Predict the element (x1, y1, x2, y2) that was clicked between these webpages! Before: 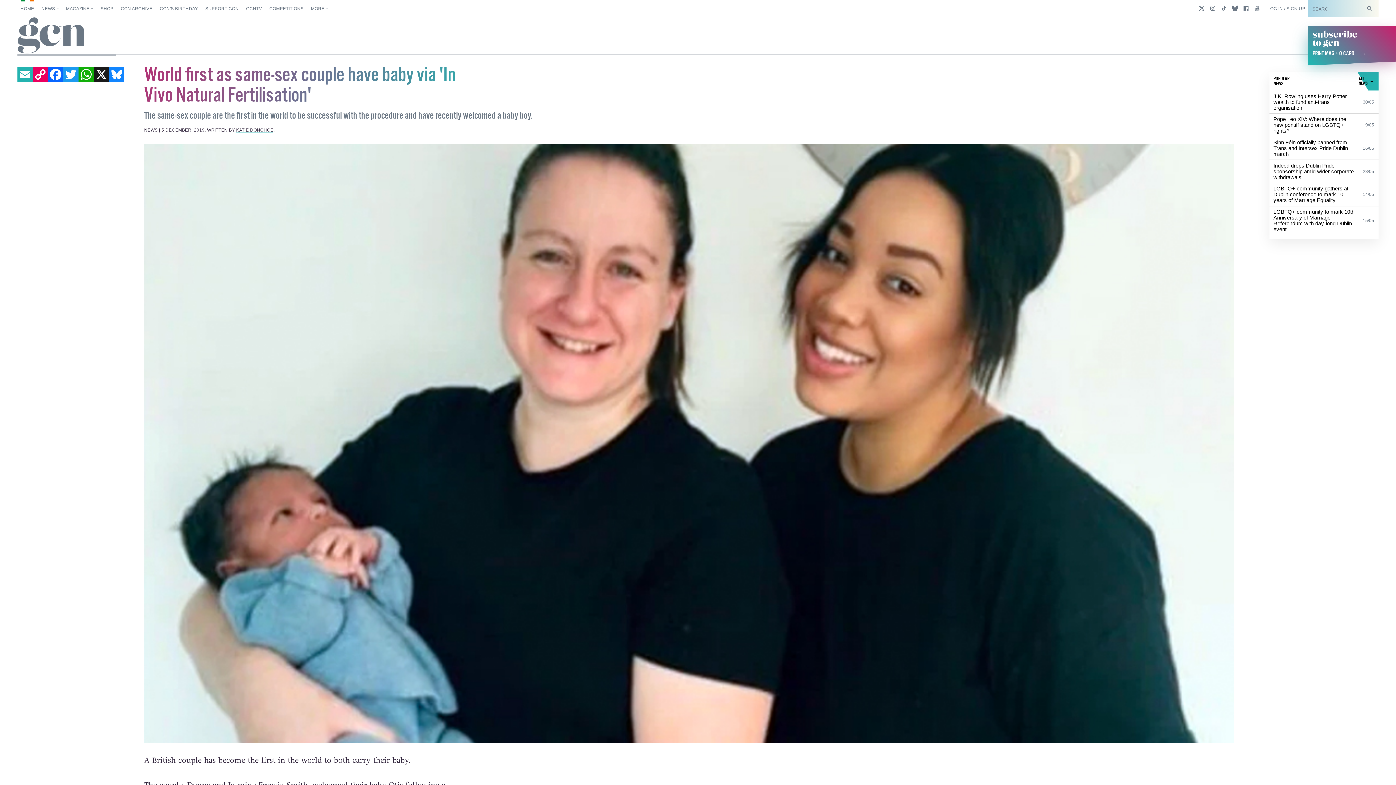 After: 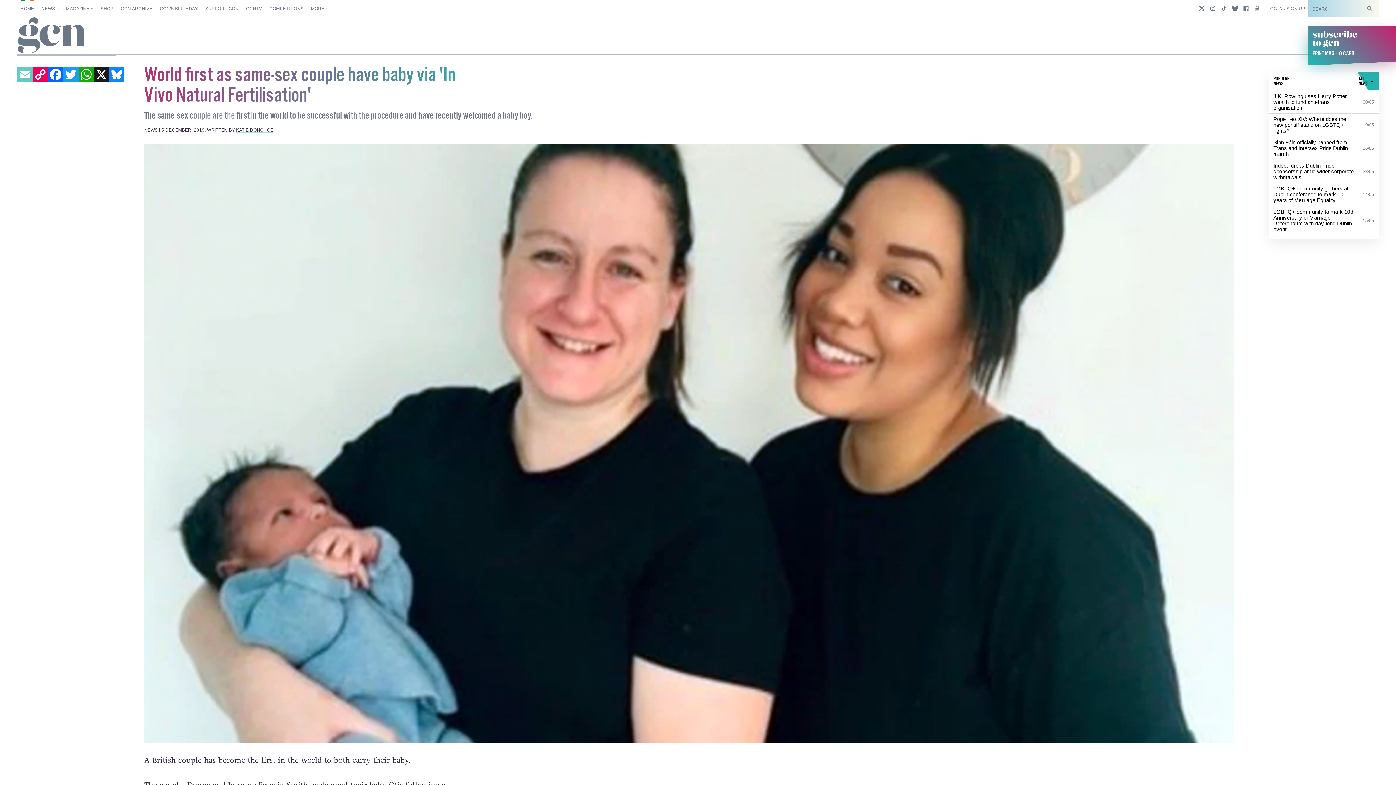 Action: bbox: (17, 66, 32, 82) label: EMAIL